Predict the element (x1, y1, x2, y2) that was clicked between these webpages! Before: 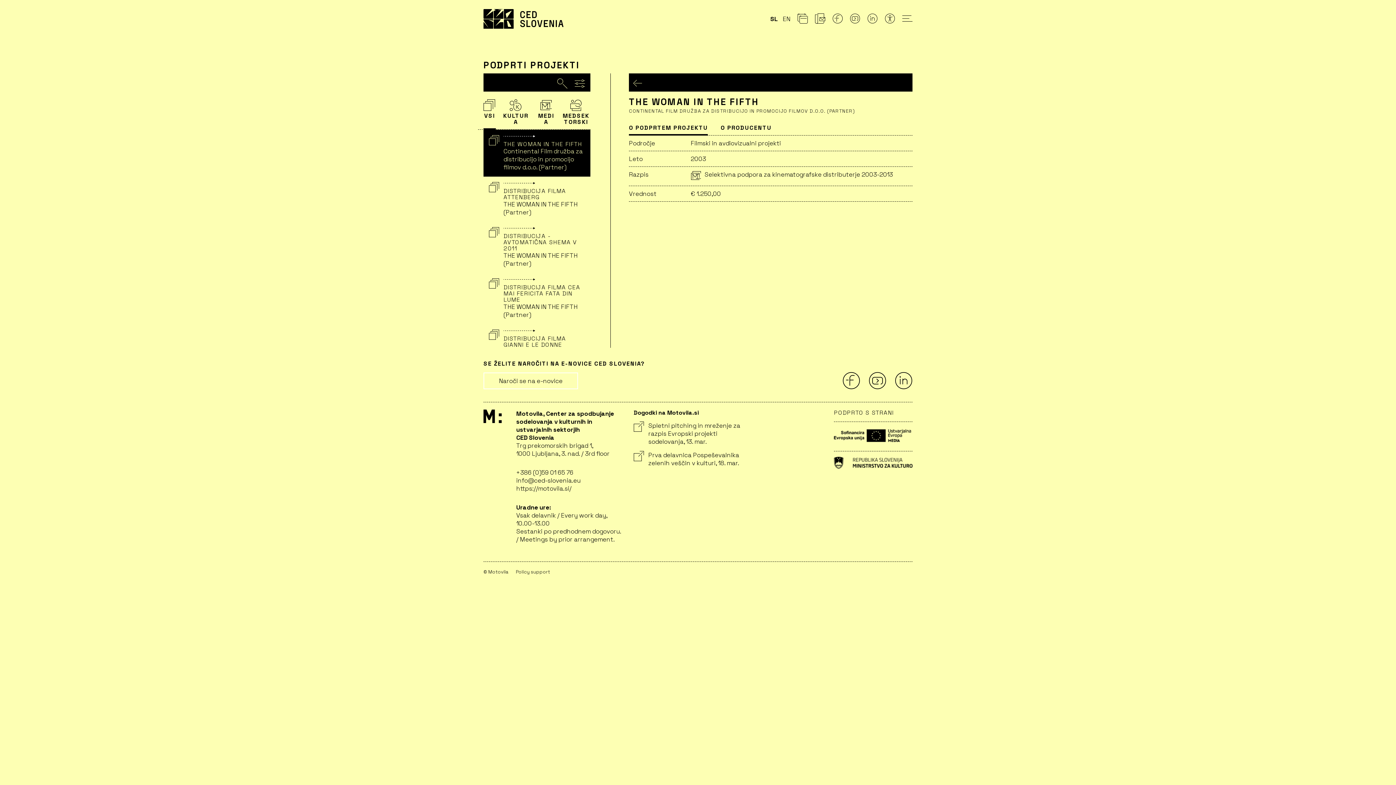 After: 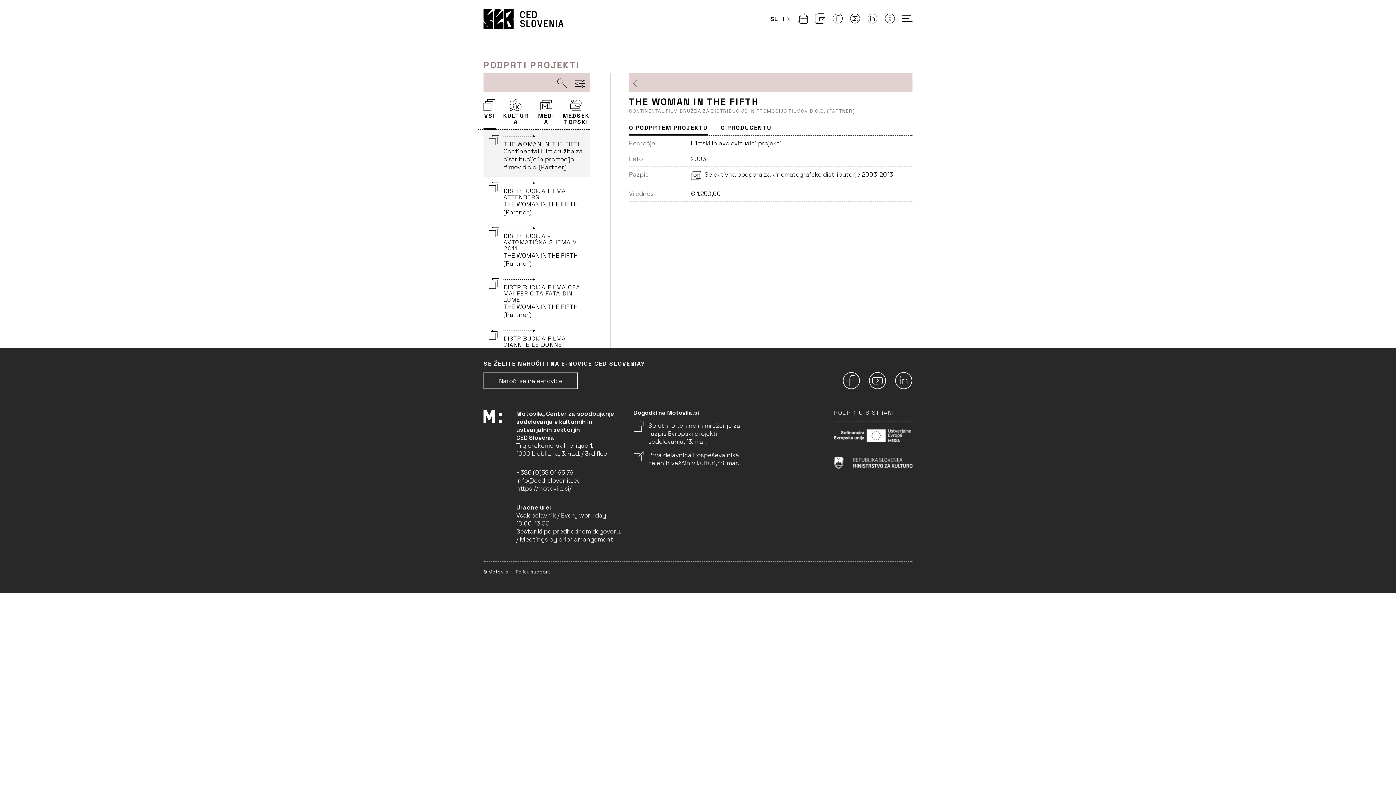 Action: label: SL bbox: (770, 14, 777, 22)